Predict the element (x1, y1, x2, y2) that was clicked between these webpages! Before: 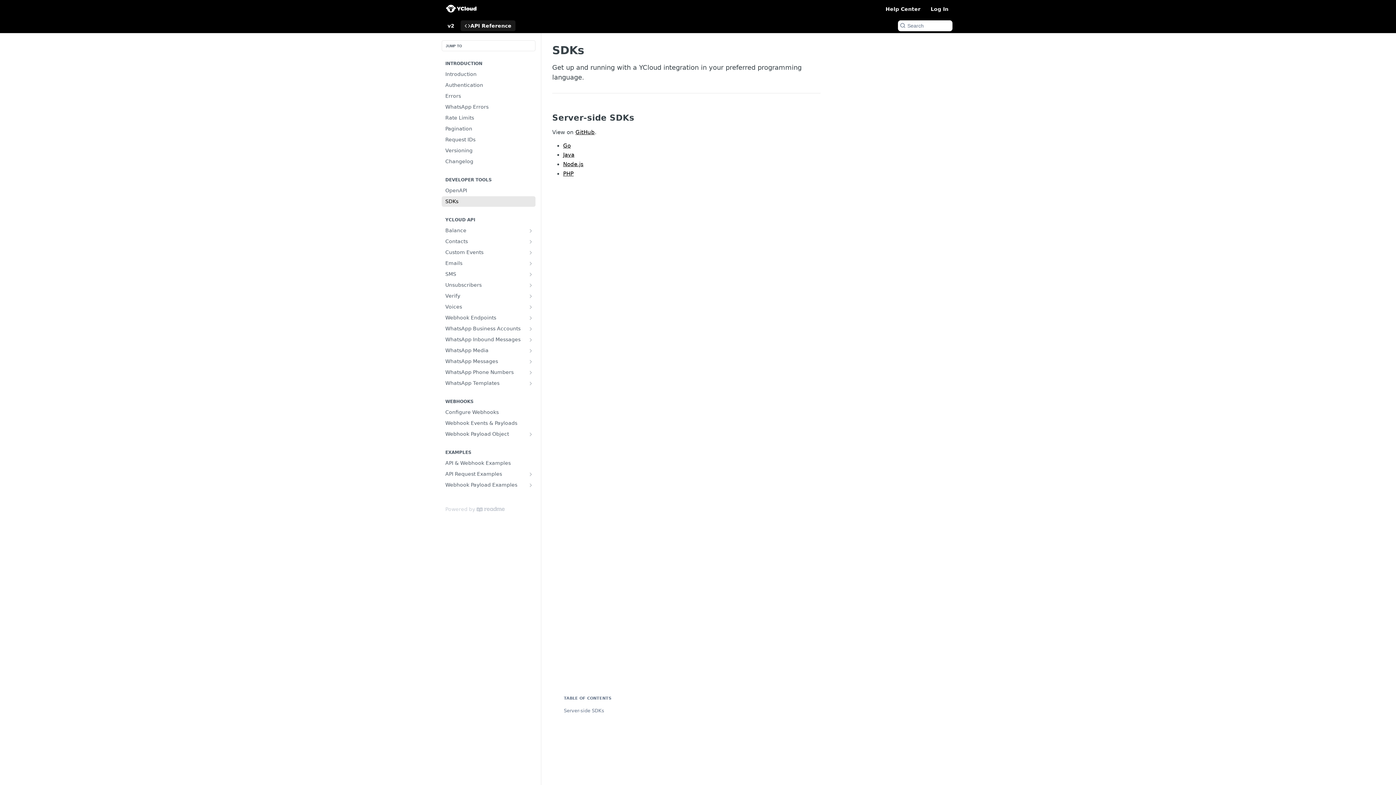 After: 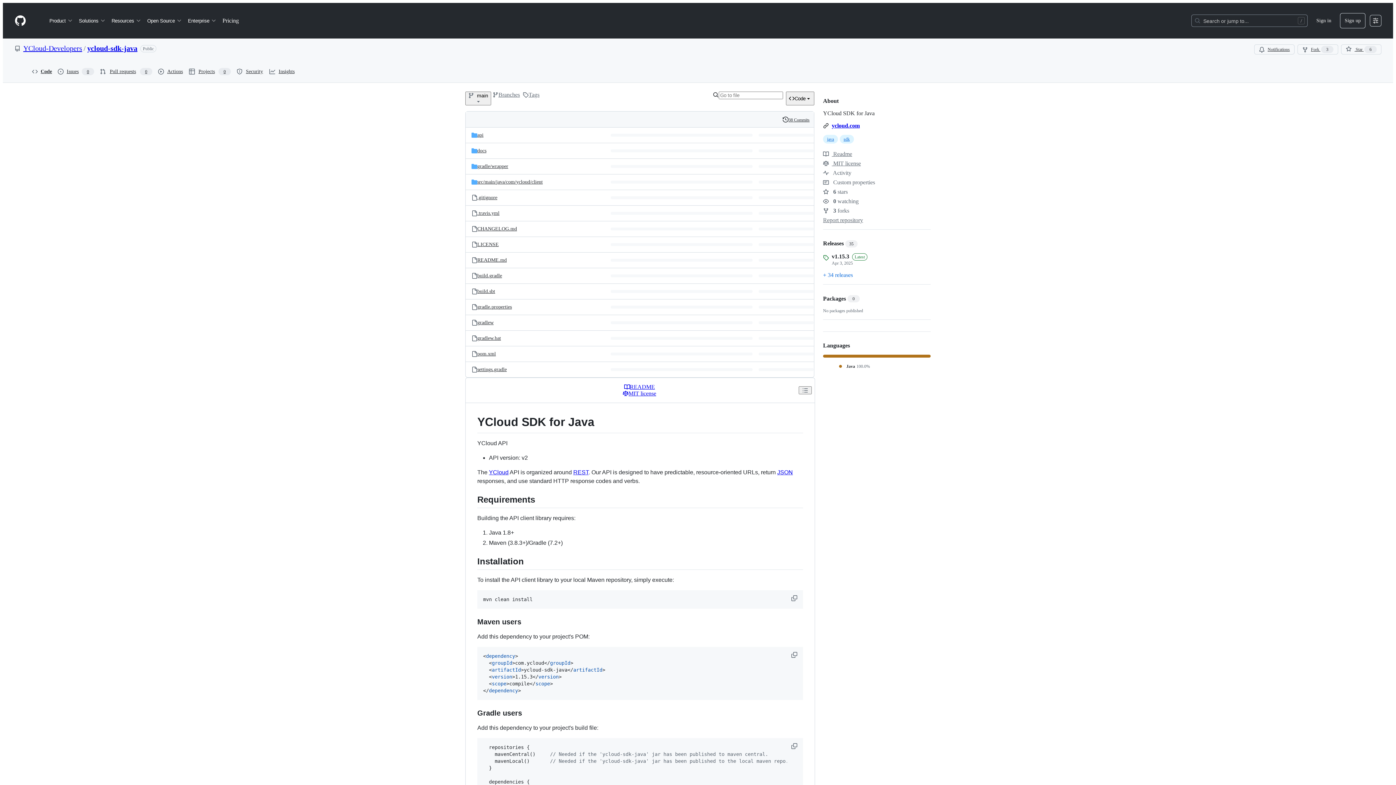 Action: bbox: (563, 151, 574, 158) label: Java